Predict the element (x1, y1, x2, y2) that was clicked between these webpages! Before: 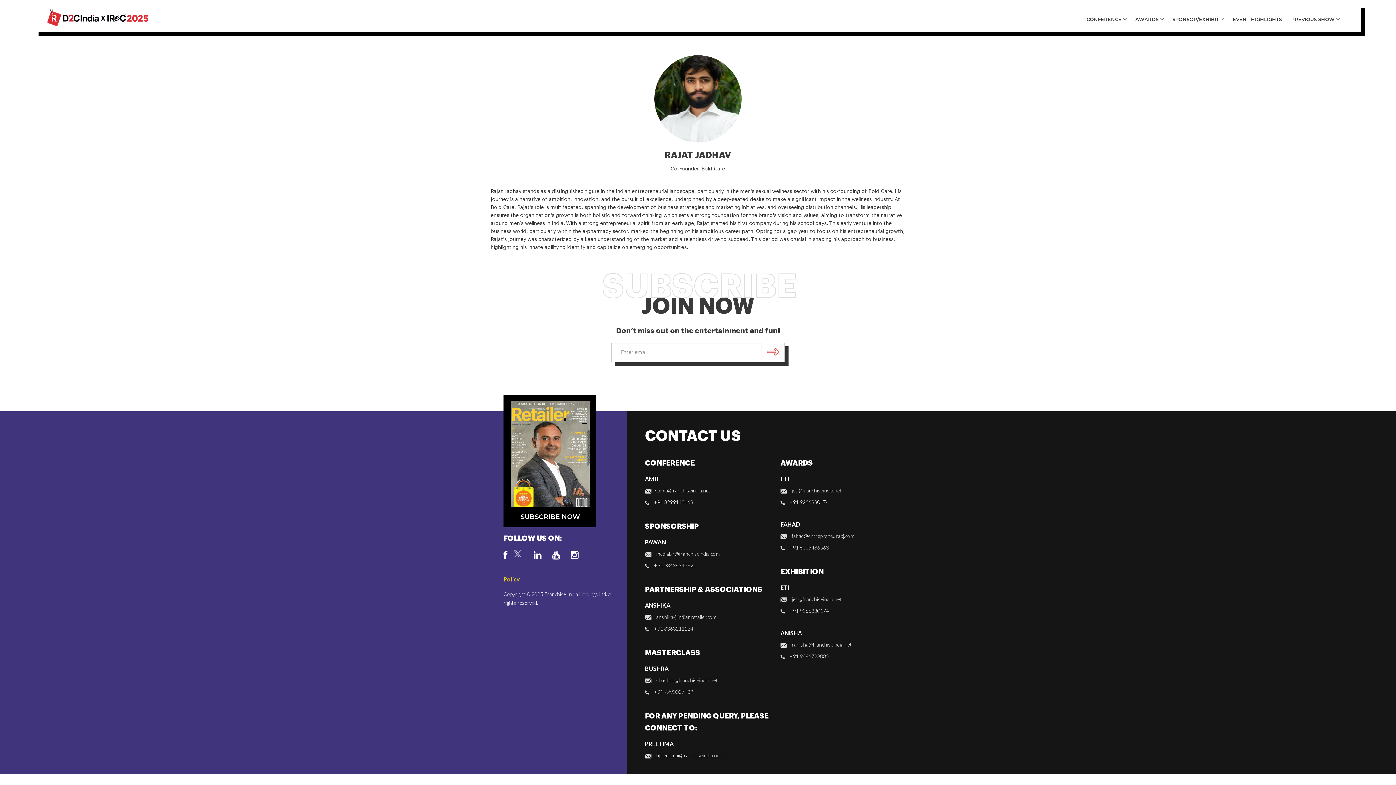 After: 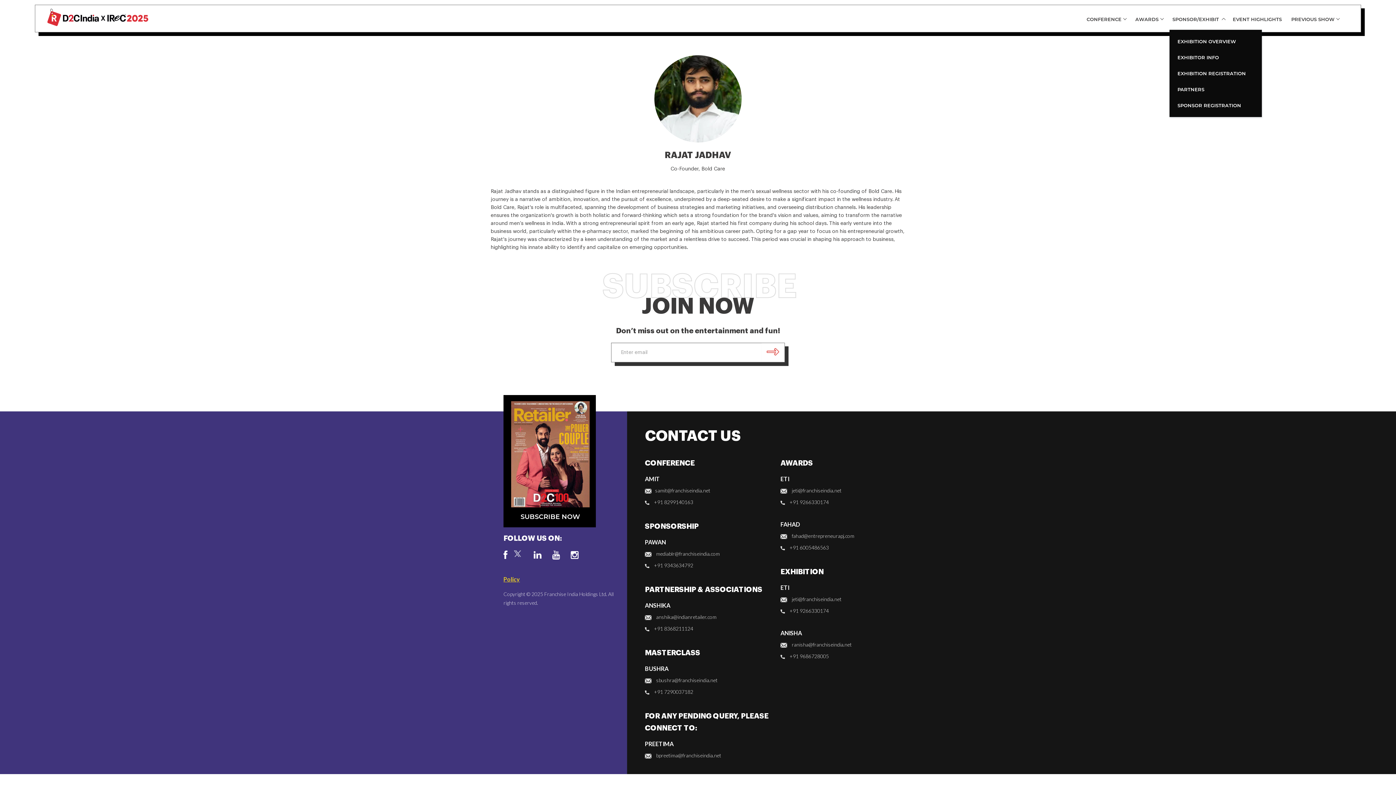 Action: label: SPONSOR/EXHIBIT bbox: (1169, 8, 1226, 29)